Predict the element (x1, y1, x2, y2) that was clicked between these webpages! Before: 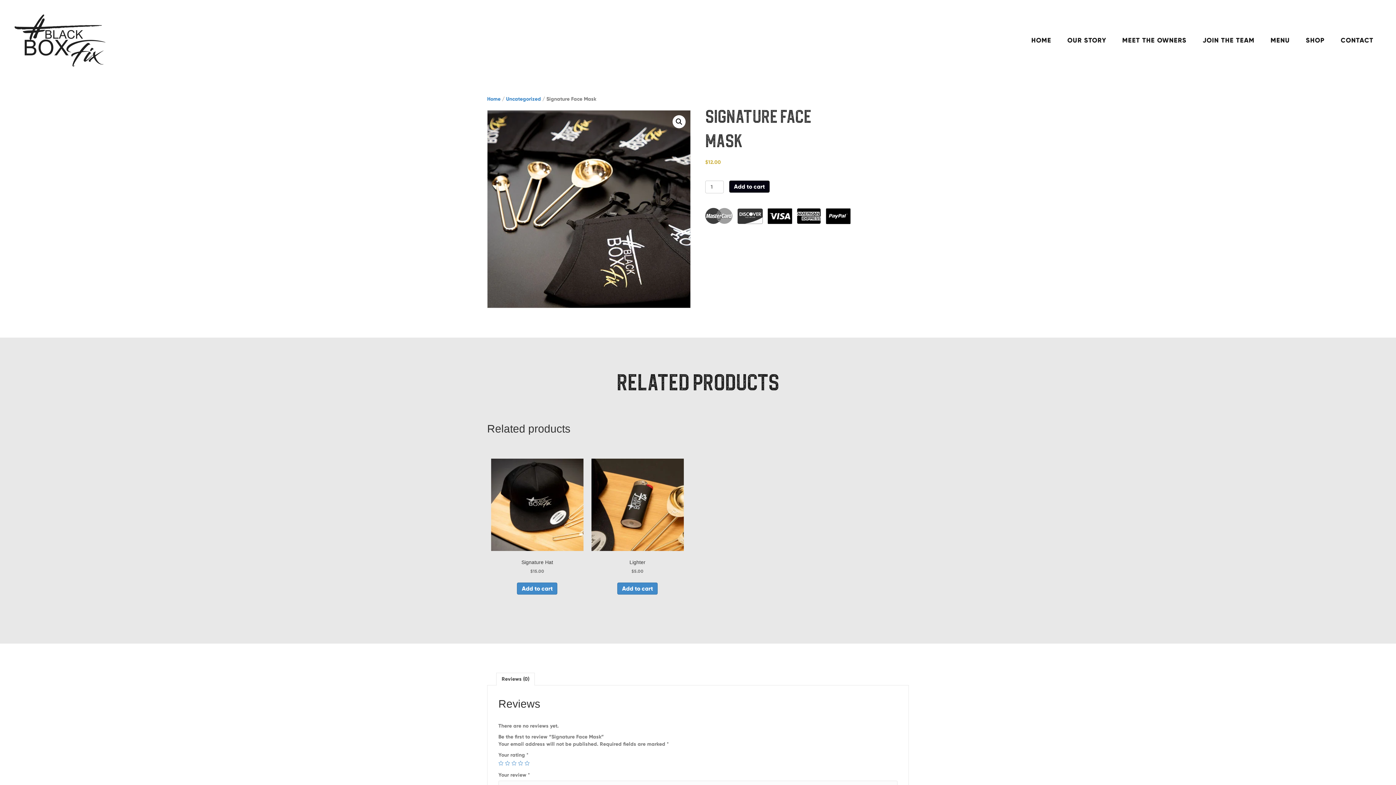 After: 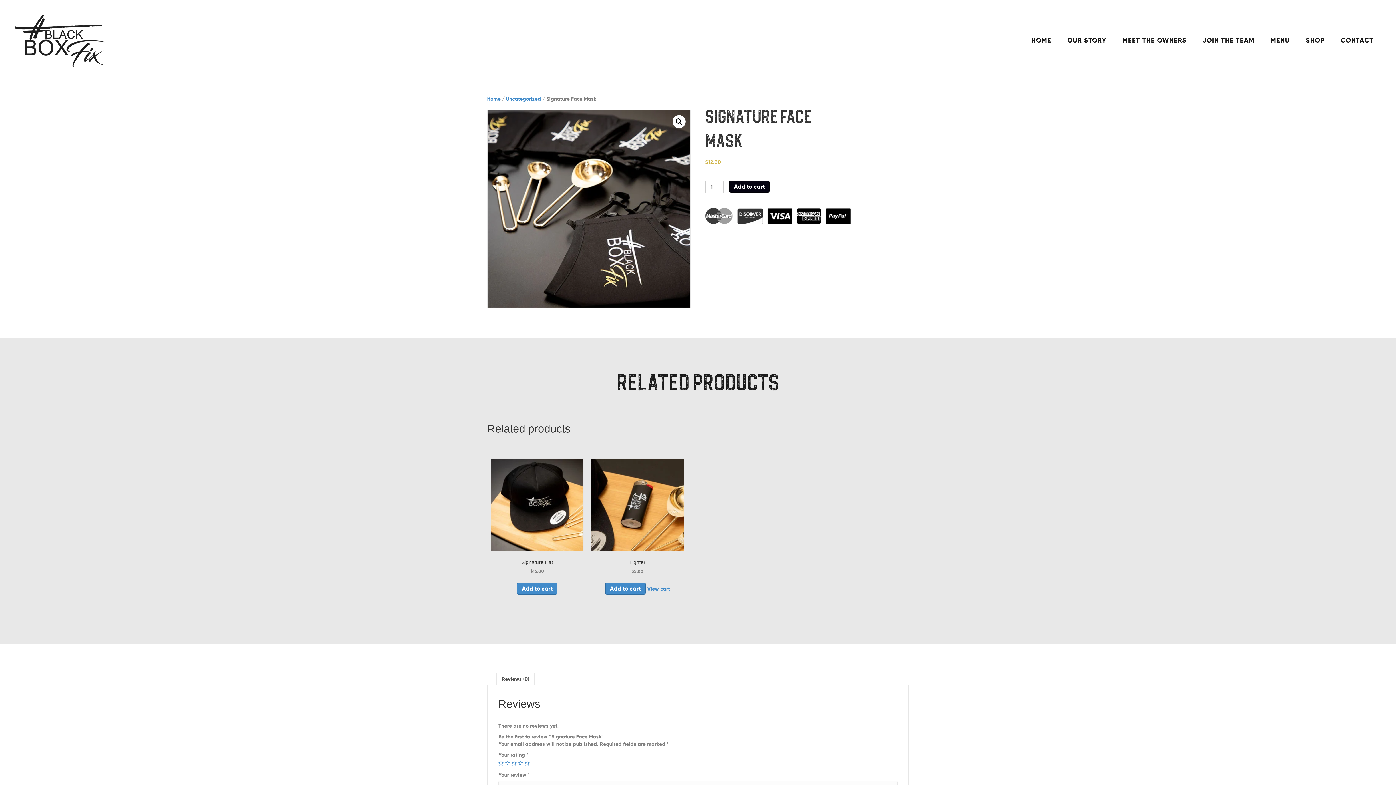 Action: bbox: (617, 582, 657, 594) label: Add to cart: “Lighter”